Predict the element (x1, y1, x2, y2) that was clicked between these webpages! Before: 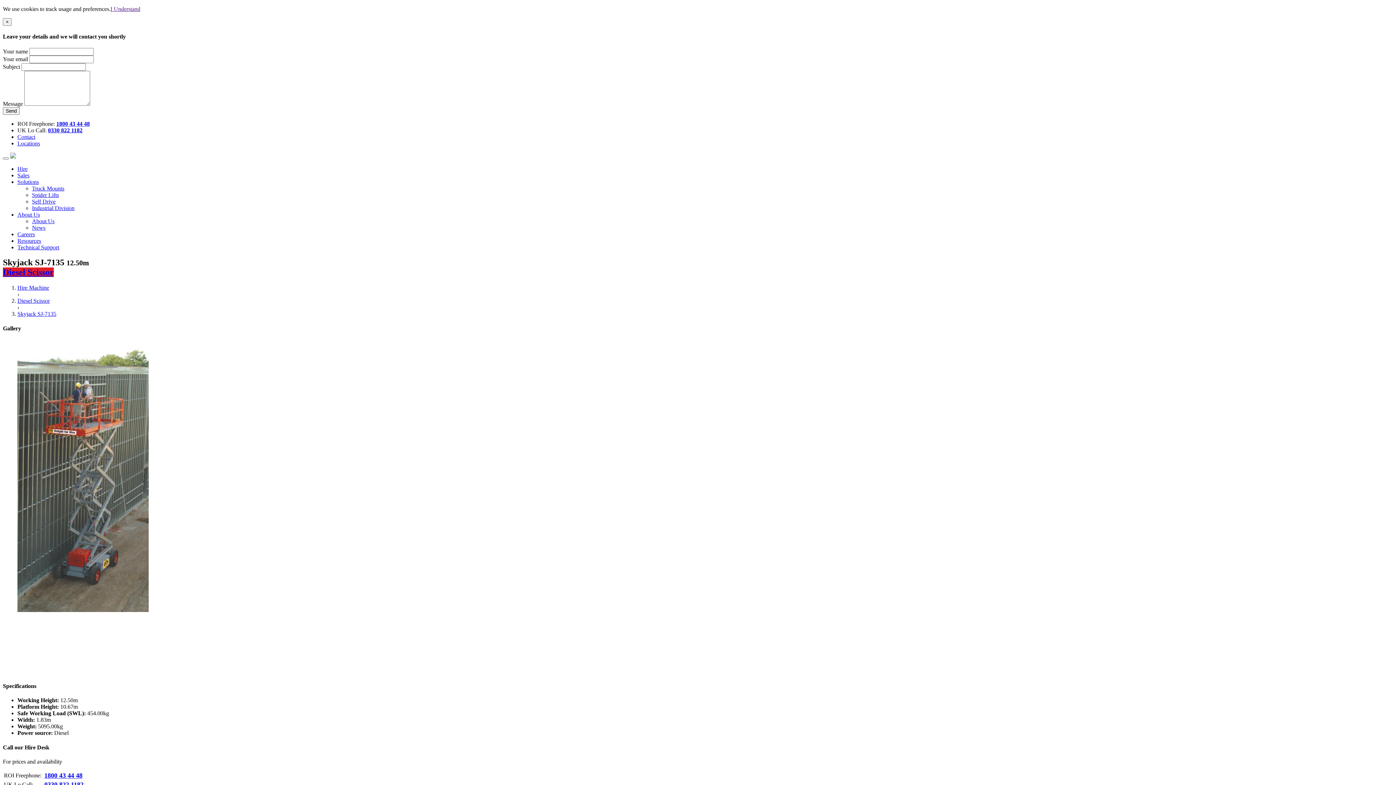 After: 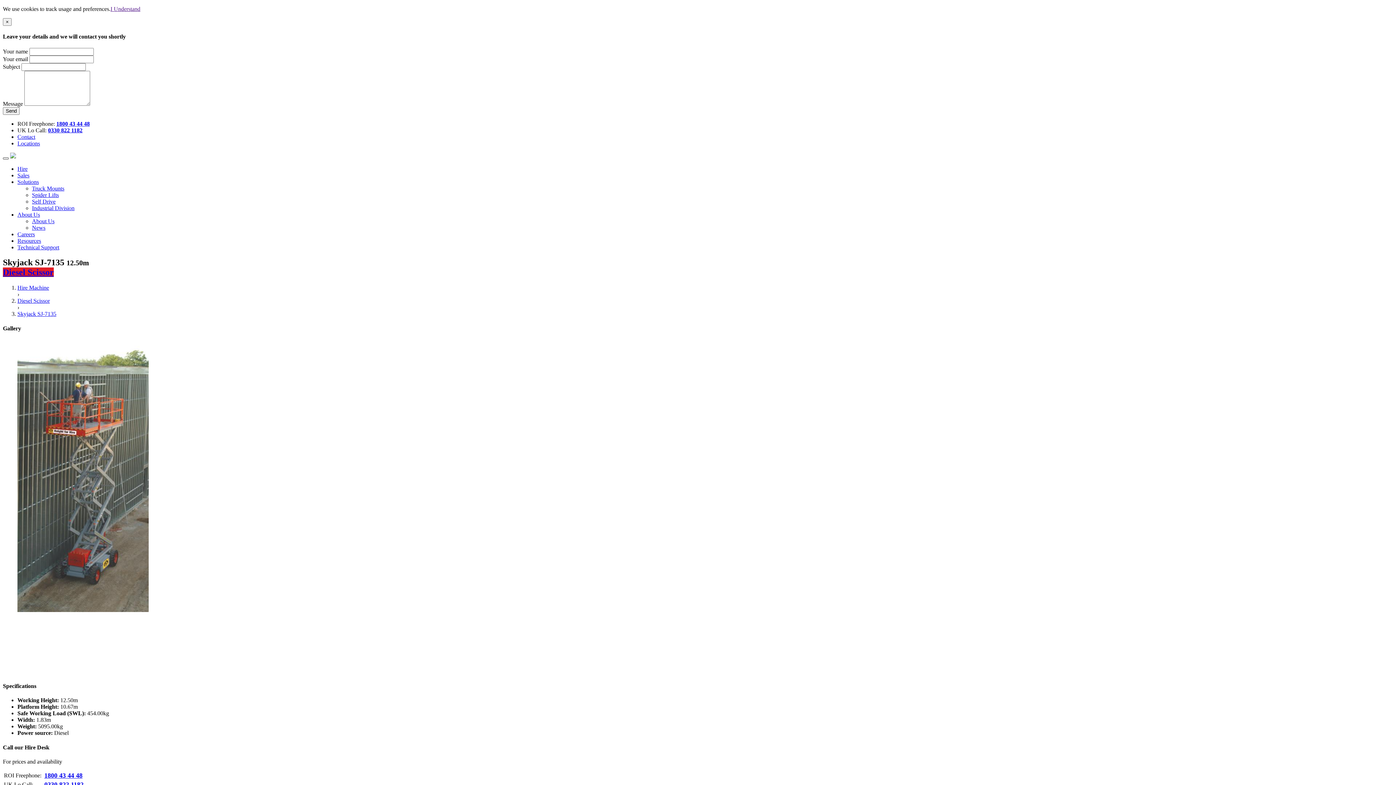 Action: bbox: (2, 157, 8, 159)